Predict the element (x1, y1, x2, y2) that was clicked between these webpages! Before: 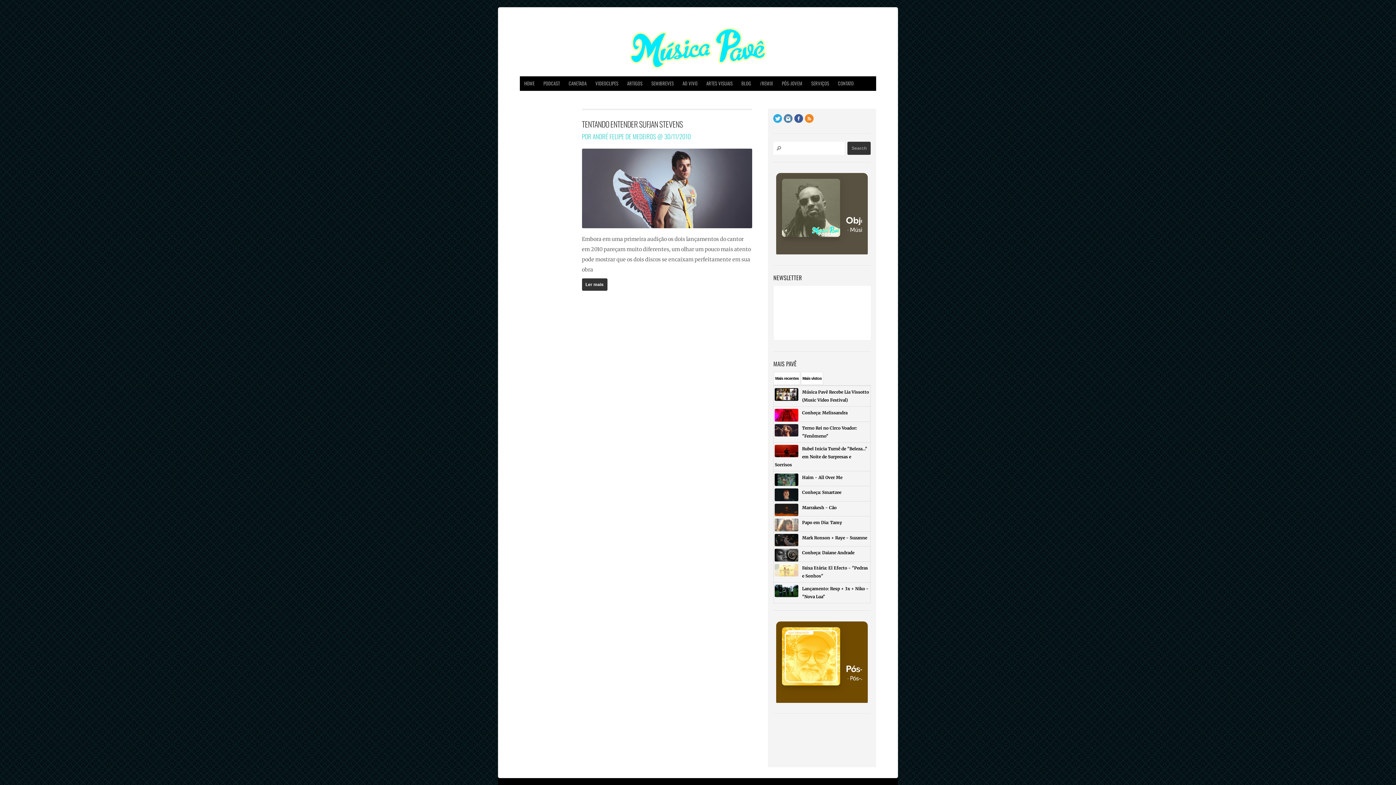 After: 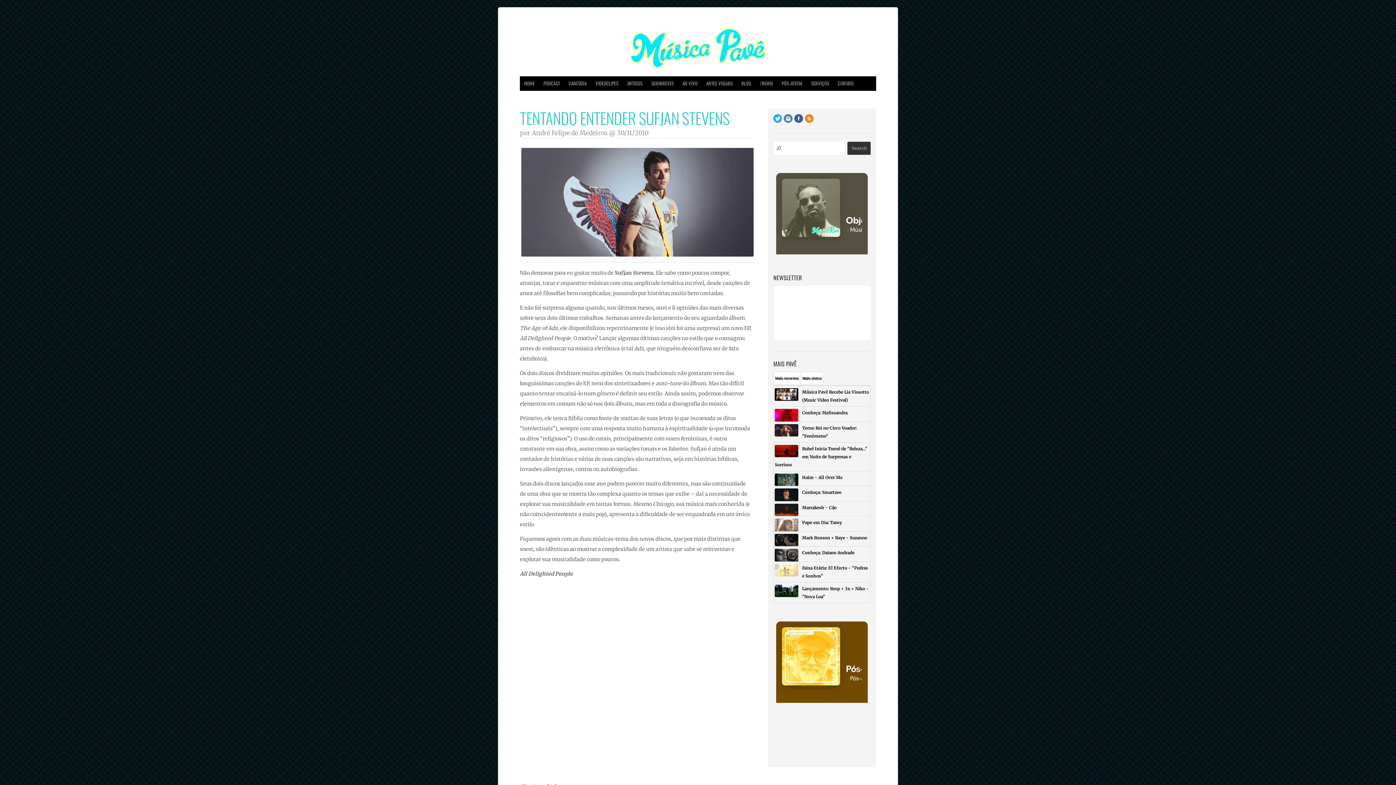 Action: bbox: (582, 148, 752, 228)